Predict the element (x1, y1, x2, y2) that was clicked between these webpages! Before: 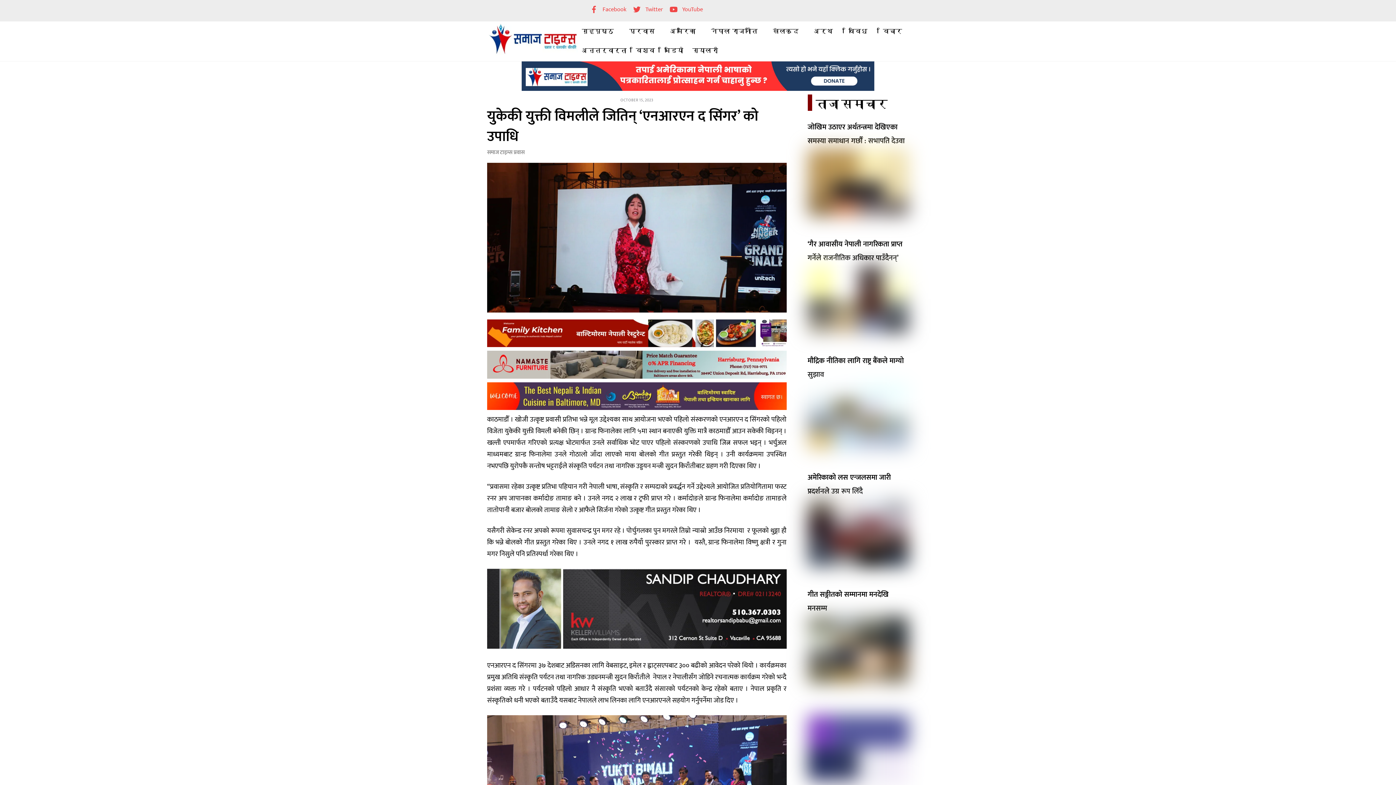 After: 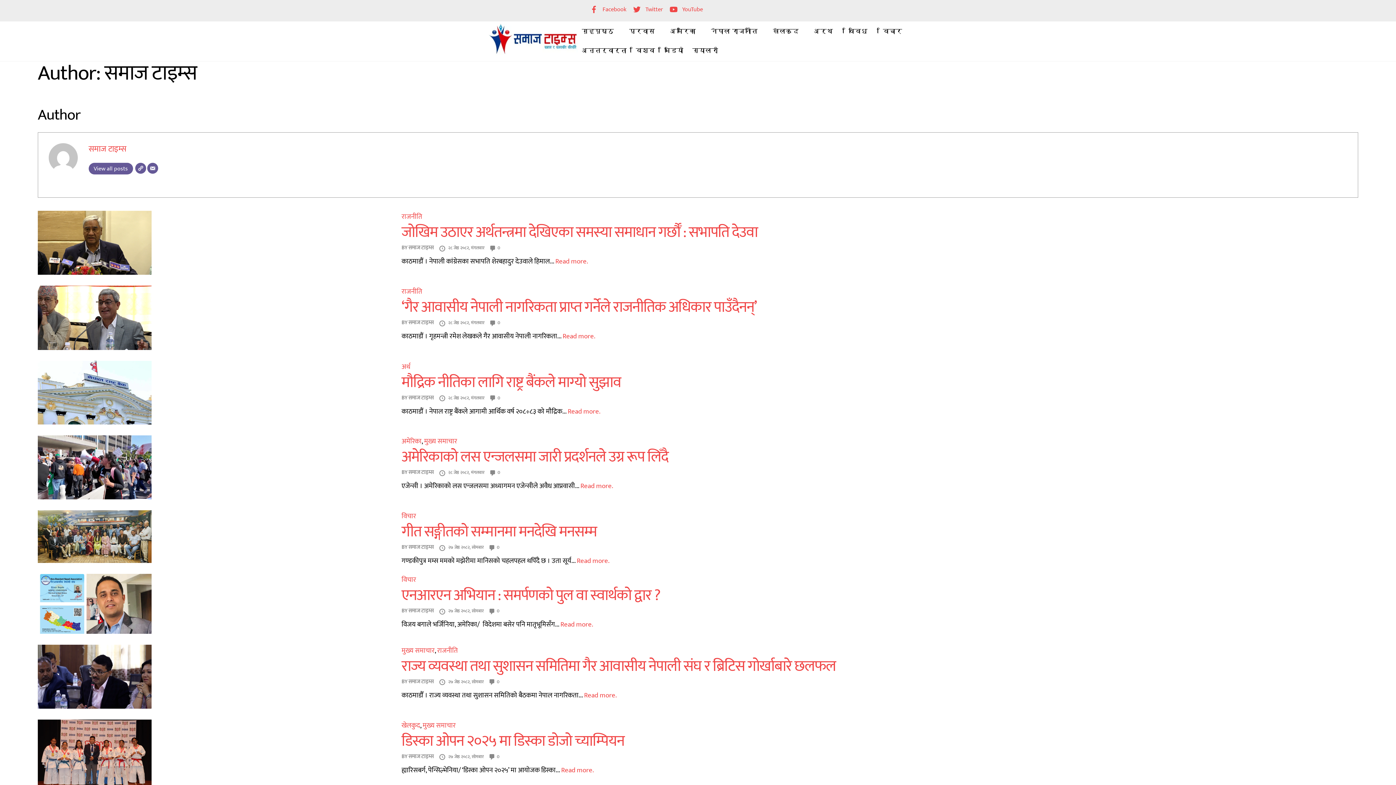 Action: bbox: (487, 148, 512, 157) label: समाज टाइम्स